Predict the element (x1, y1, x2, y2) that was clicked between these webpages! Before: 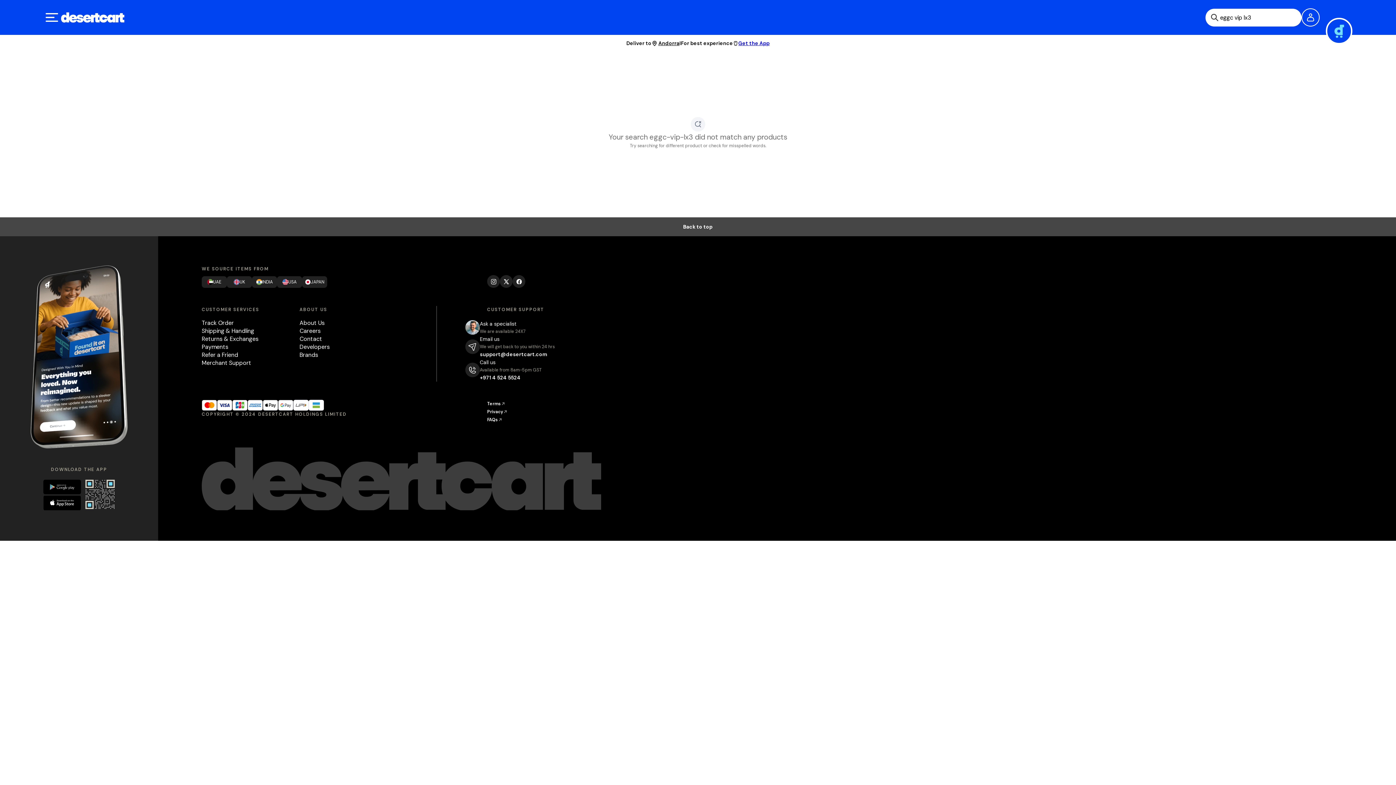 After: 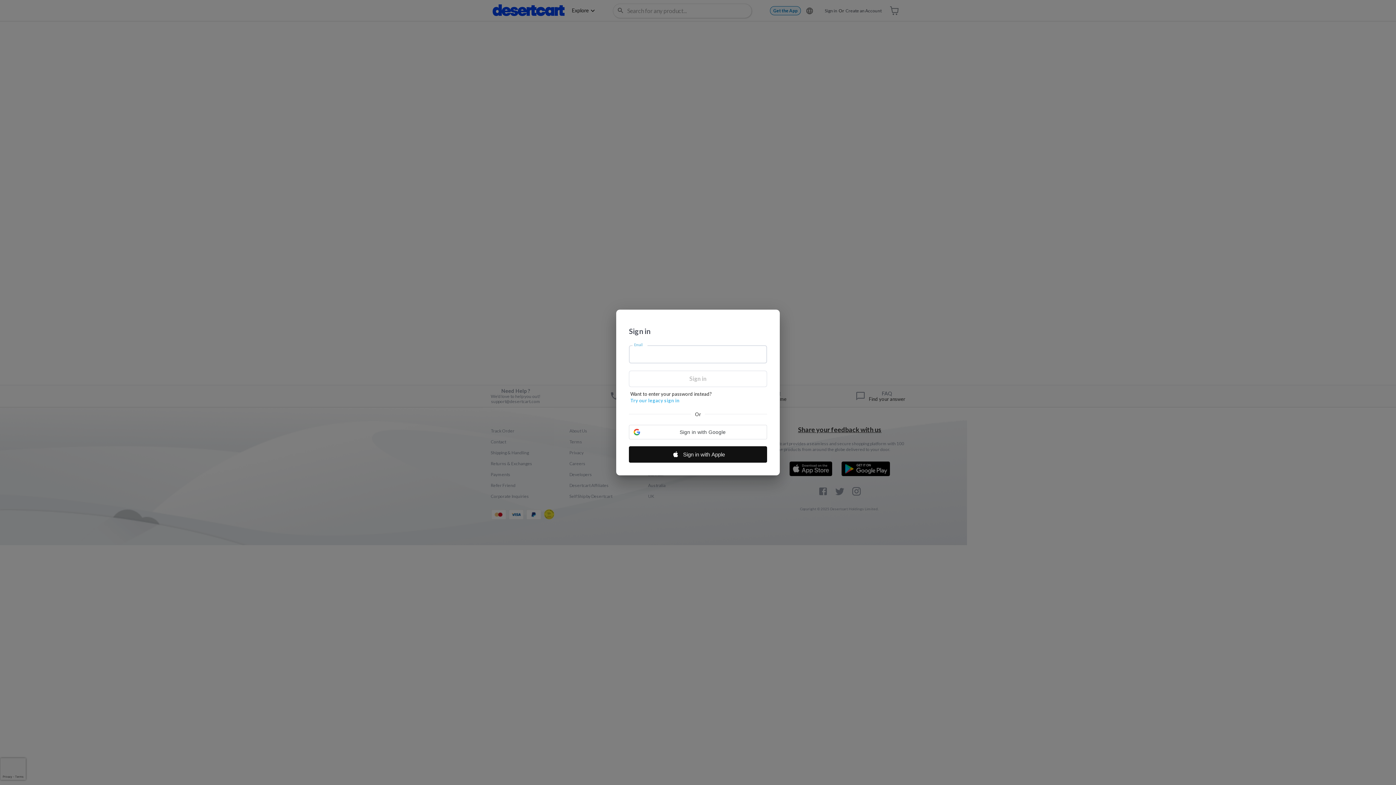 Action: label: Track Order bbox: (201, 319, 233, 326)